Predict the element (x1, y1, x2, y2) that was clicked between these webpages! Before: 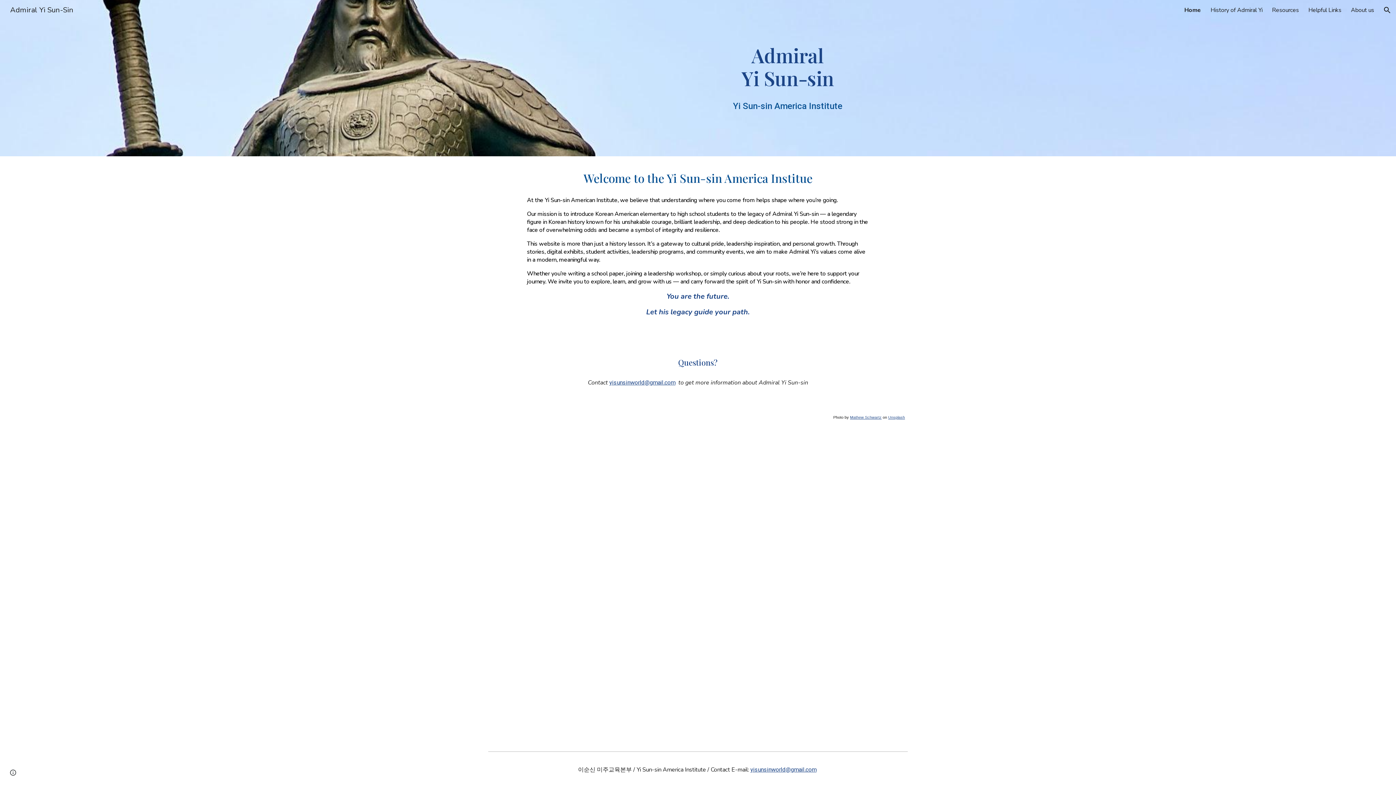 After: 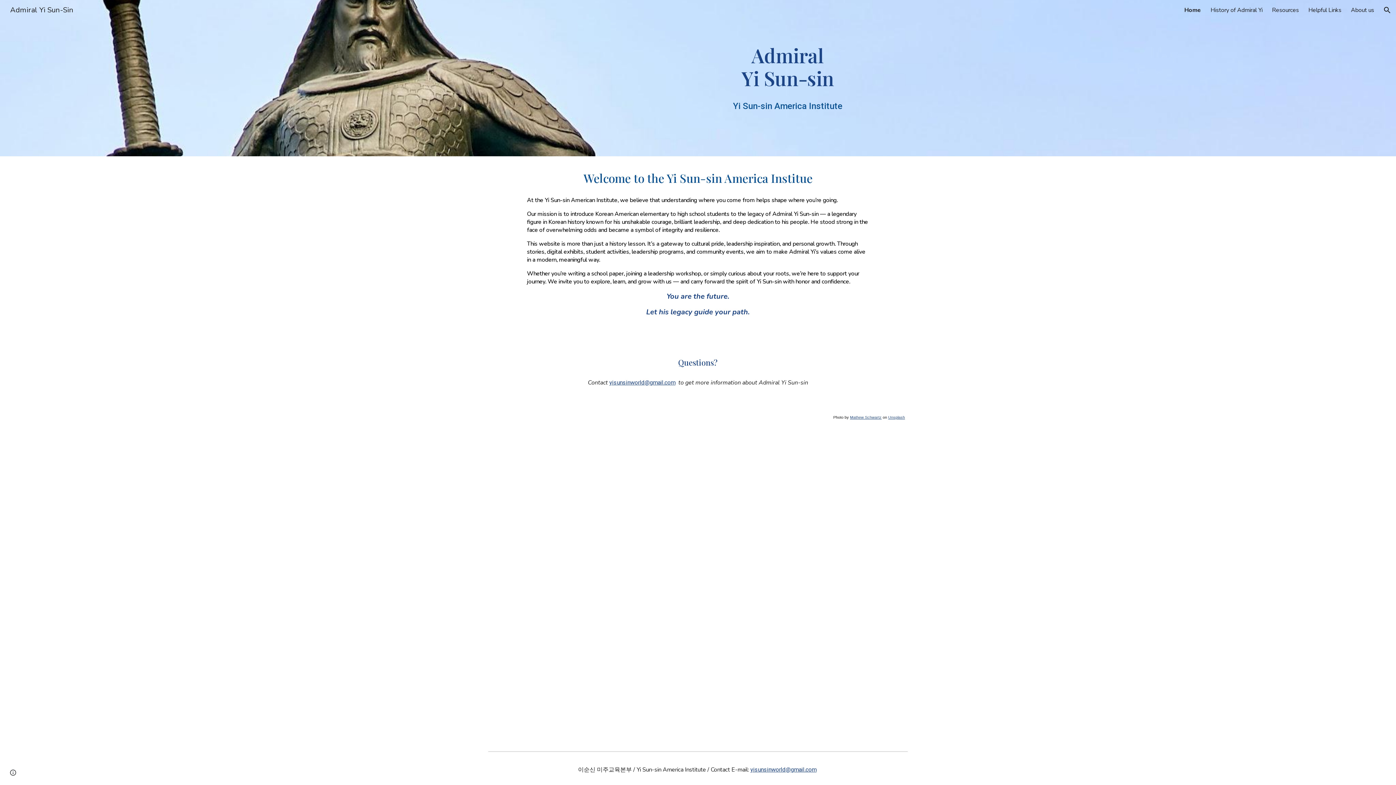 Action: bbox: (609, 378, 675, 386) label: yisunsinworld@gmail.com